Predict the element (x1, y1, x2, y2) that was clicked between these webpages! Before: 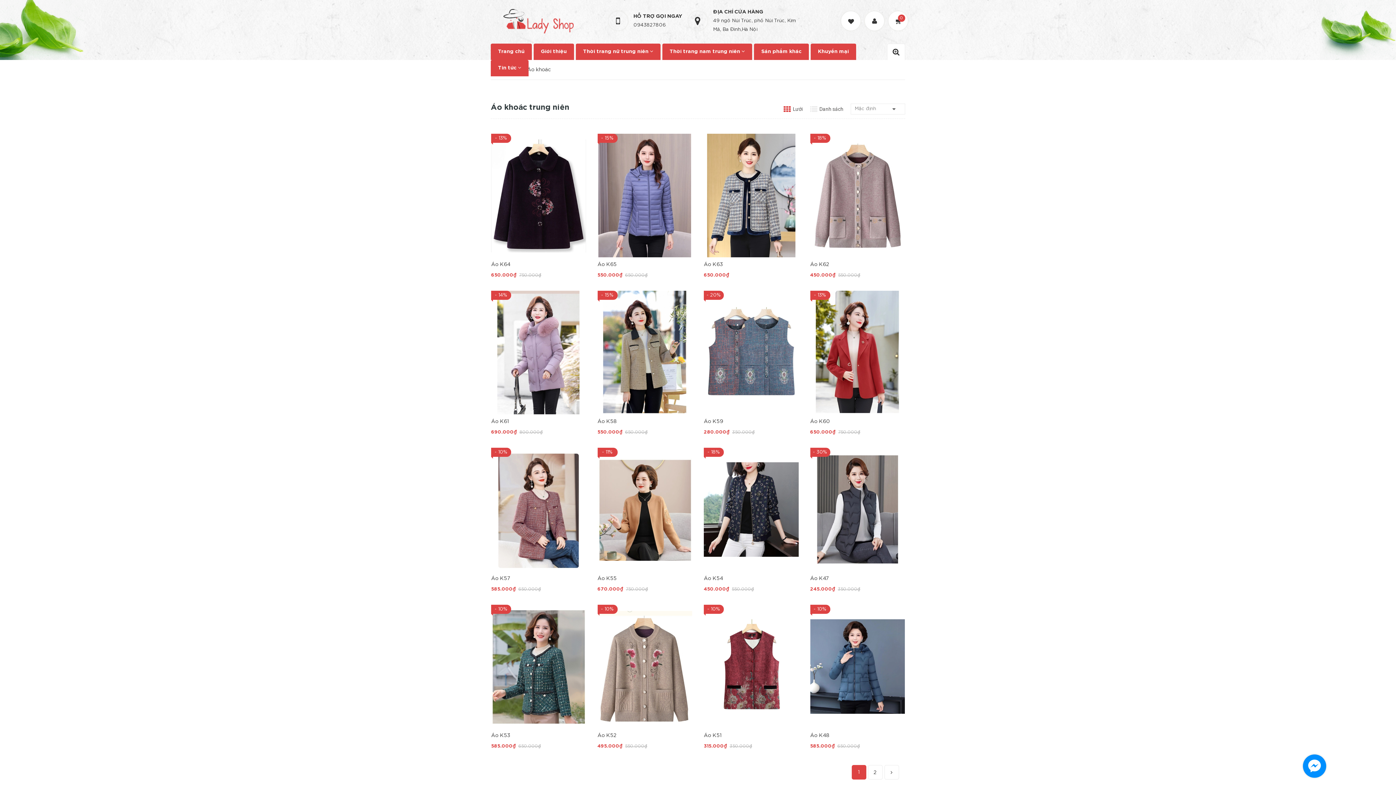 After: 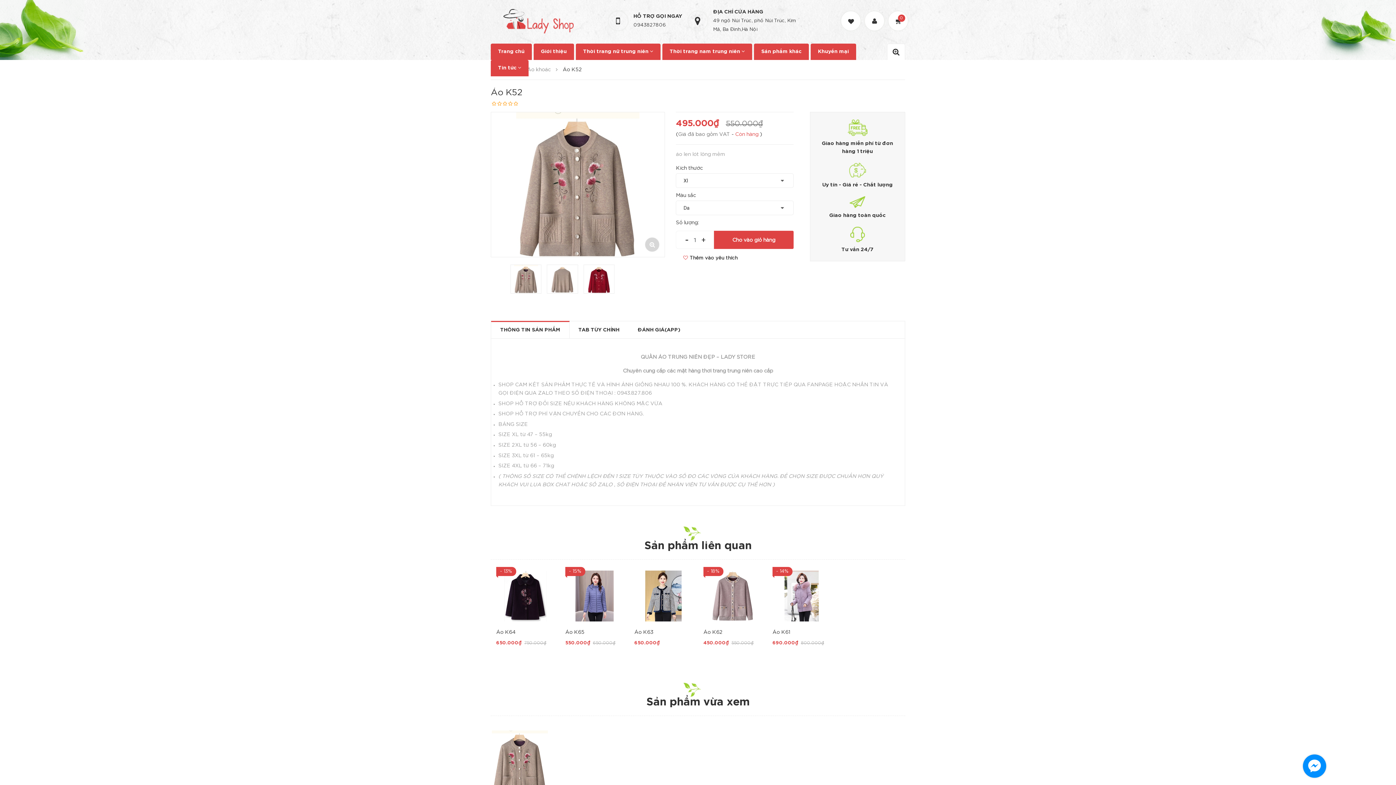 Action: bbox: (597, 605, 692, 728)